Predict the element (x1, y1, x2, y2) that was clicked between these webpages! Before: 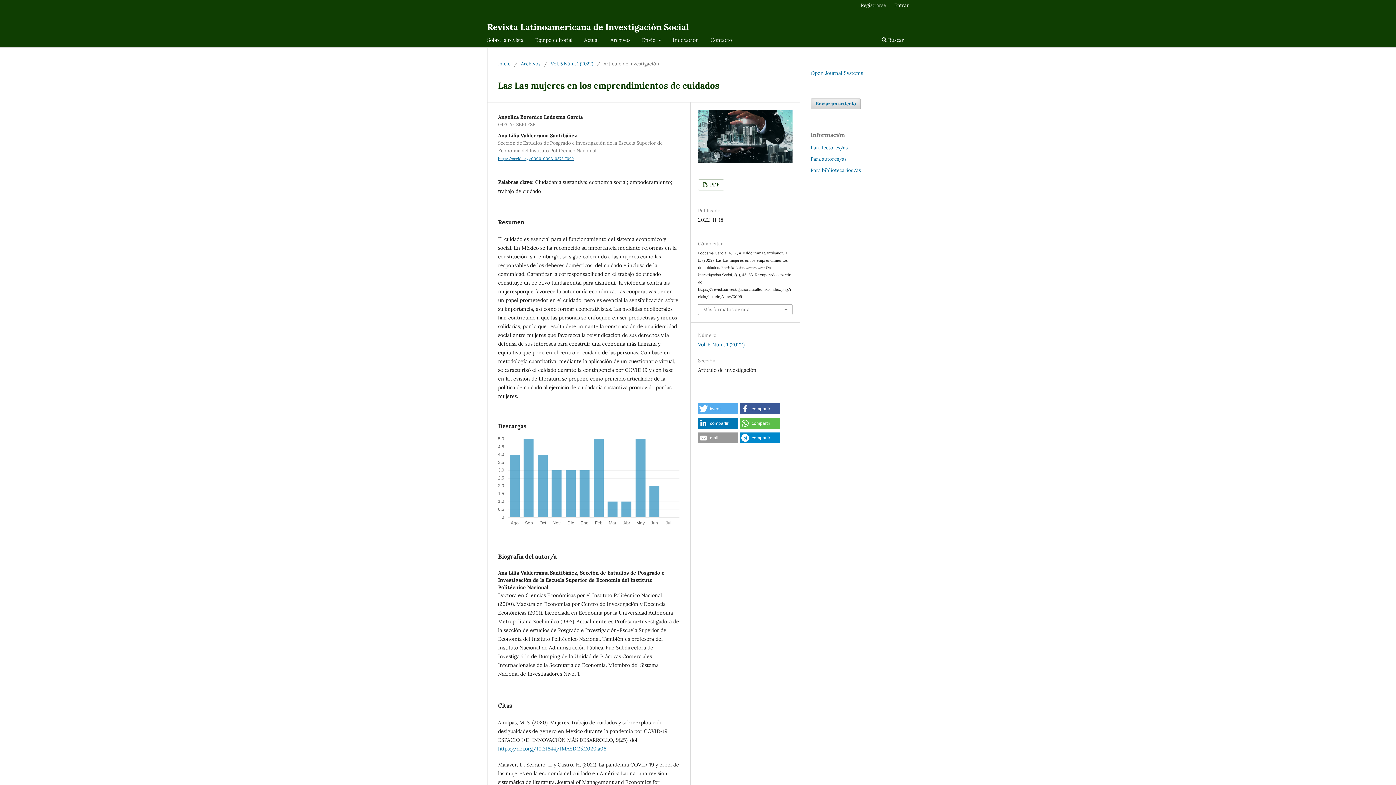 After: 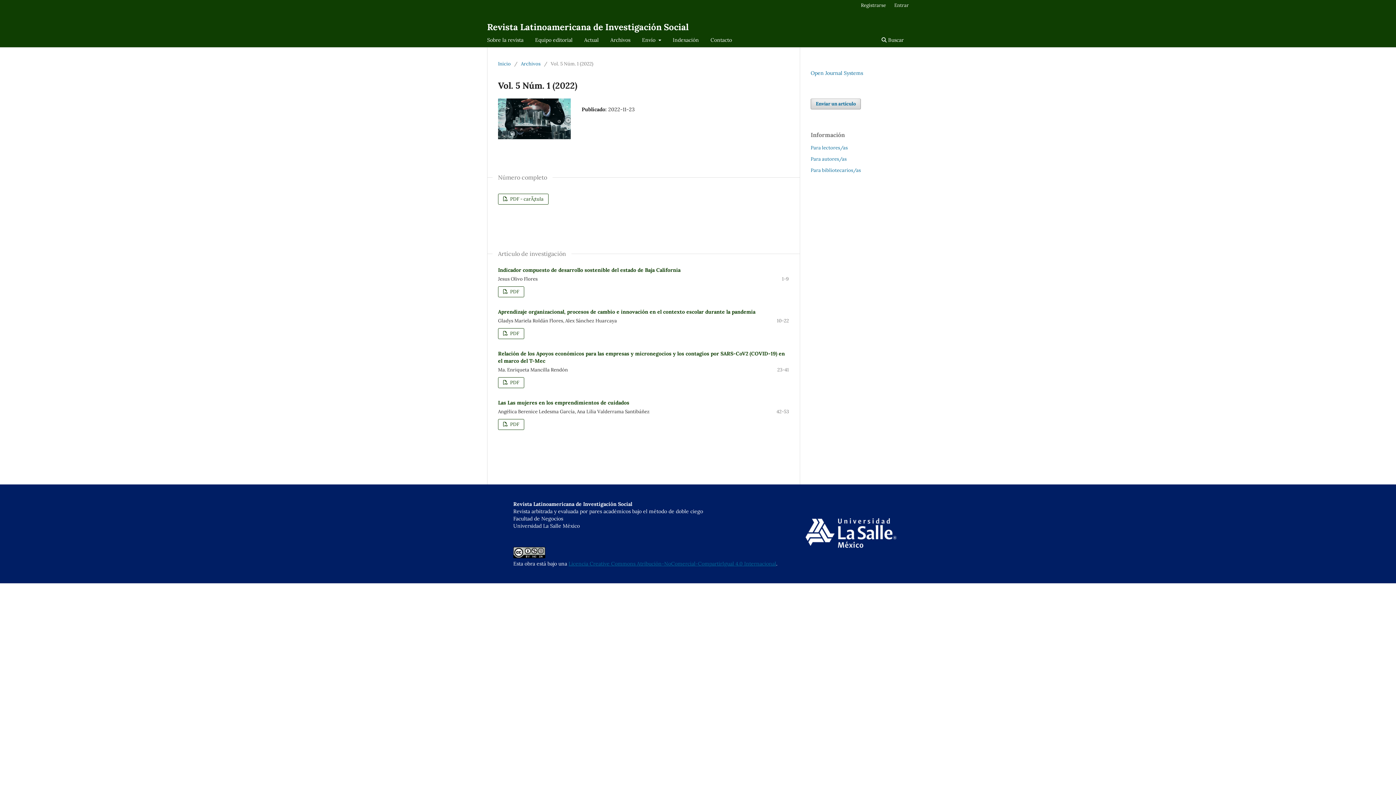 Action: bbox: (698, 341, 744, 347) label: Vol. 5 Núm. 1 (2022)